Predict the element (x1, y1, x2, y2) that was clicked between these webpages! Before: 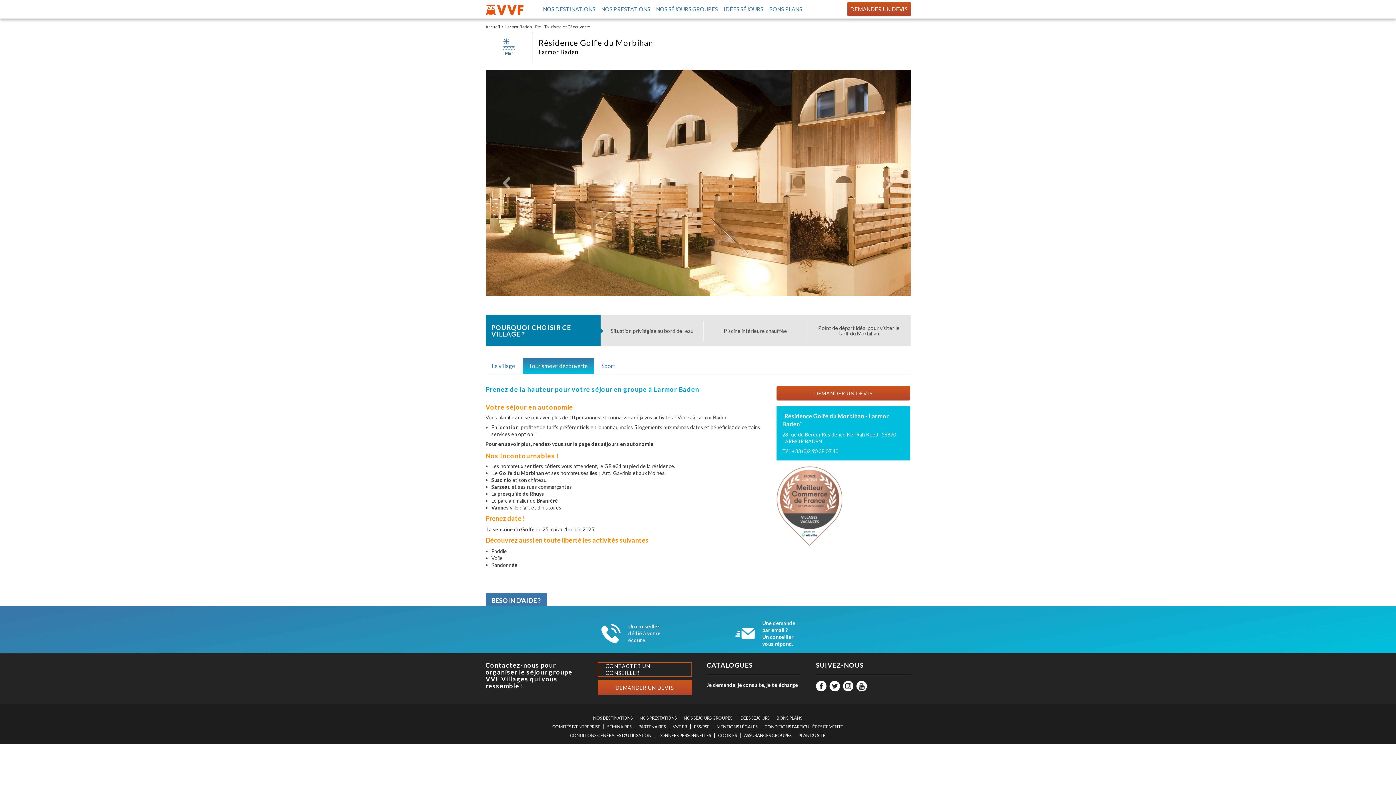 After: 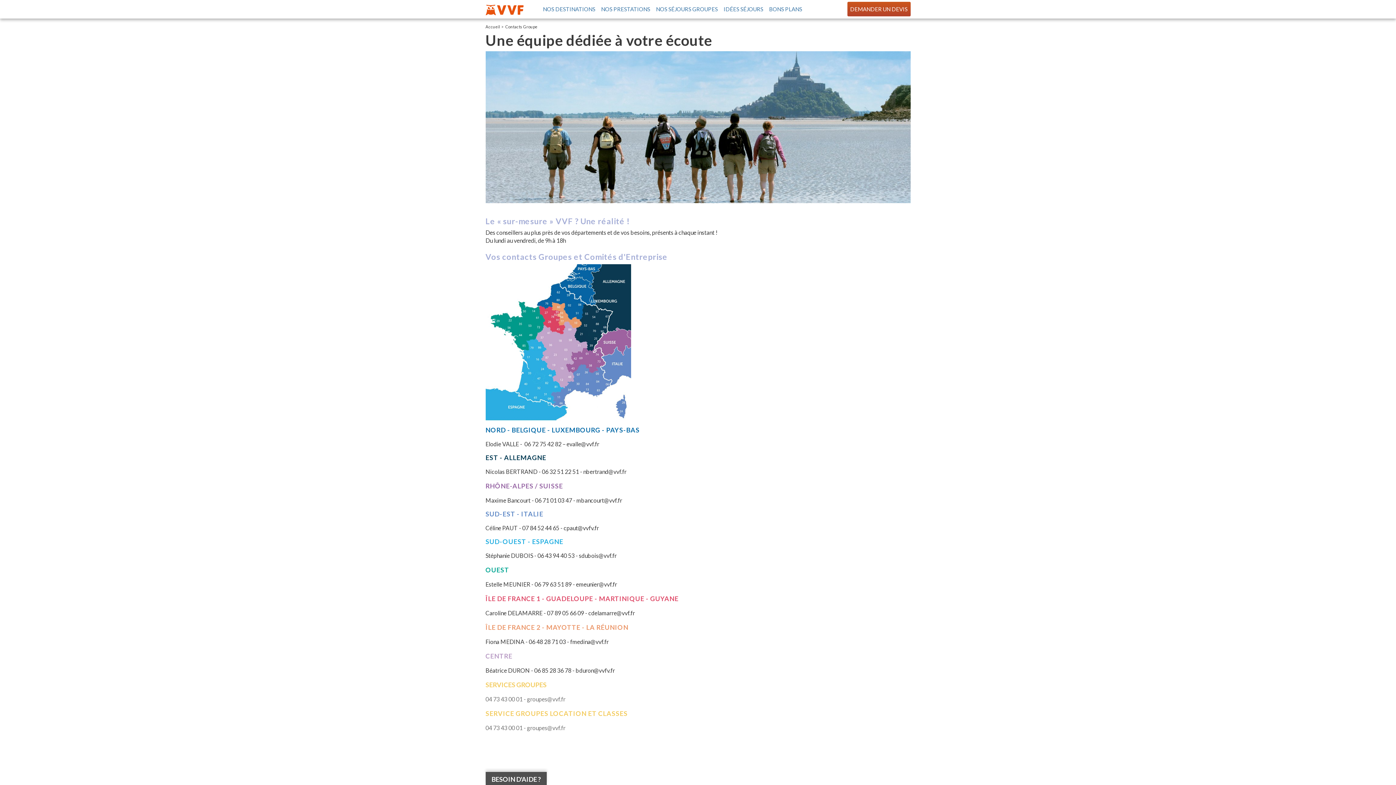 Action: bbox: (601, 619, 660, 647) label: Un conseiller
dédié à votre
écoute.